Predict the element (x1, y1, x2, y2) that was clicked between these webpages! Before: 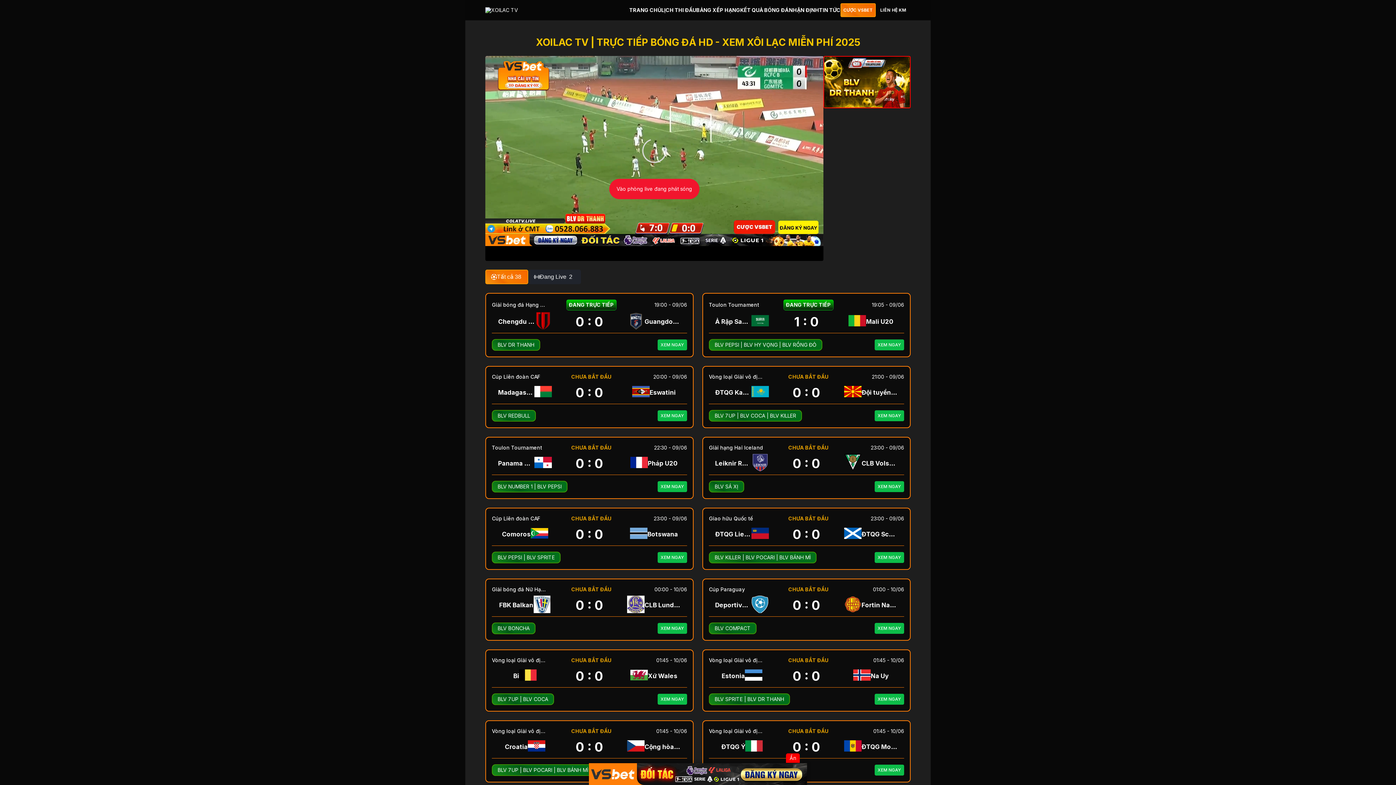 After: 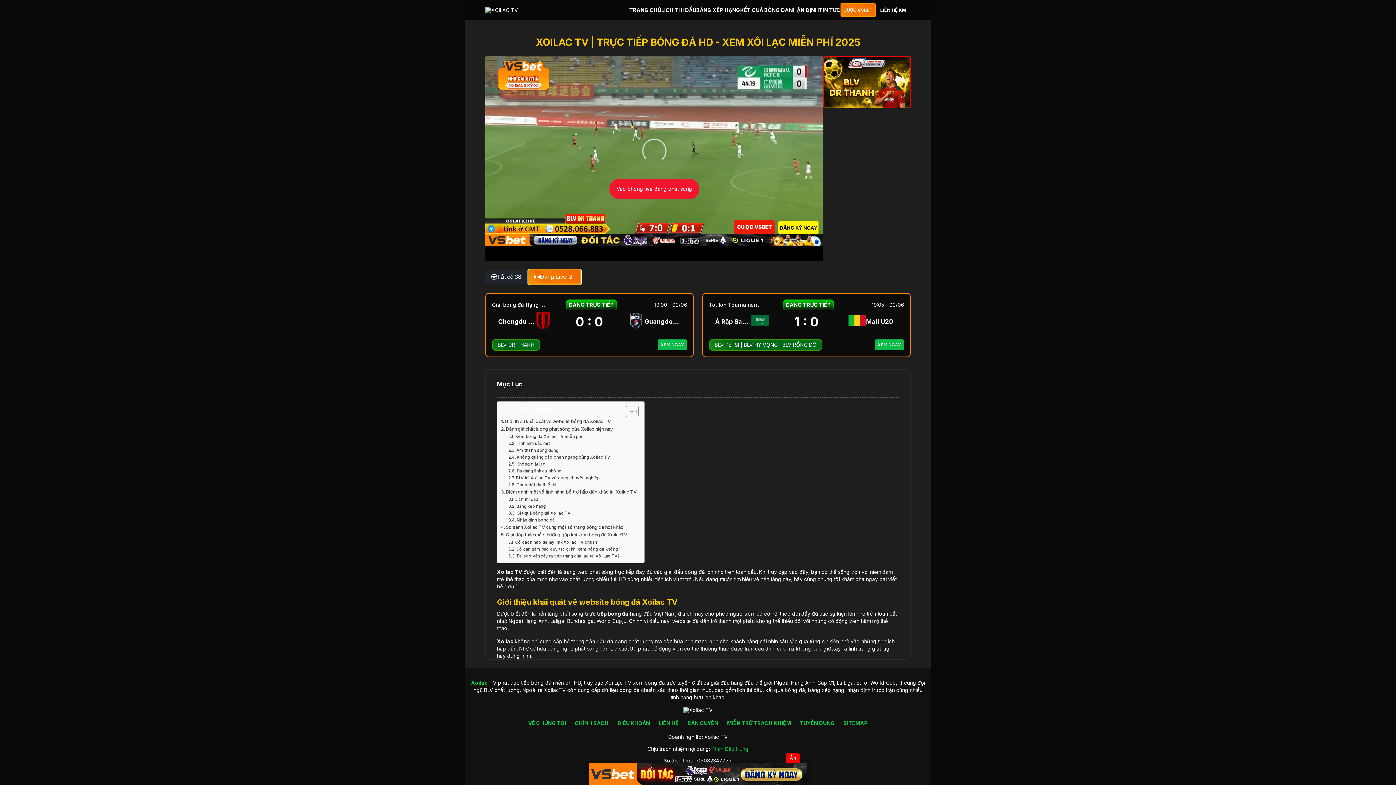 Action: label: Đang Live
2 bbox: (528, 269, 581, 284)